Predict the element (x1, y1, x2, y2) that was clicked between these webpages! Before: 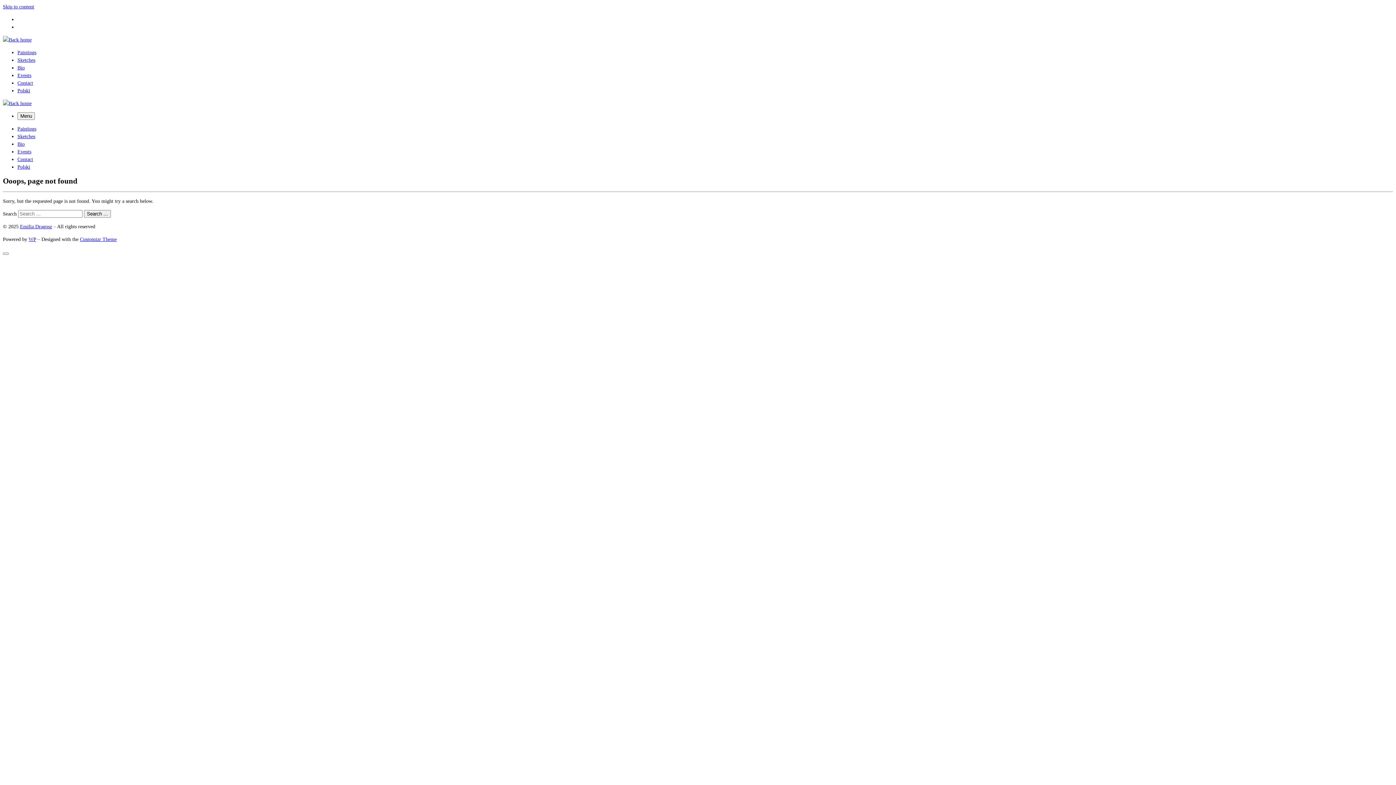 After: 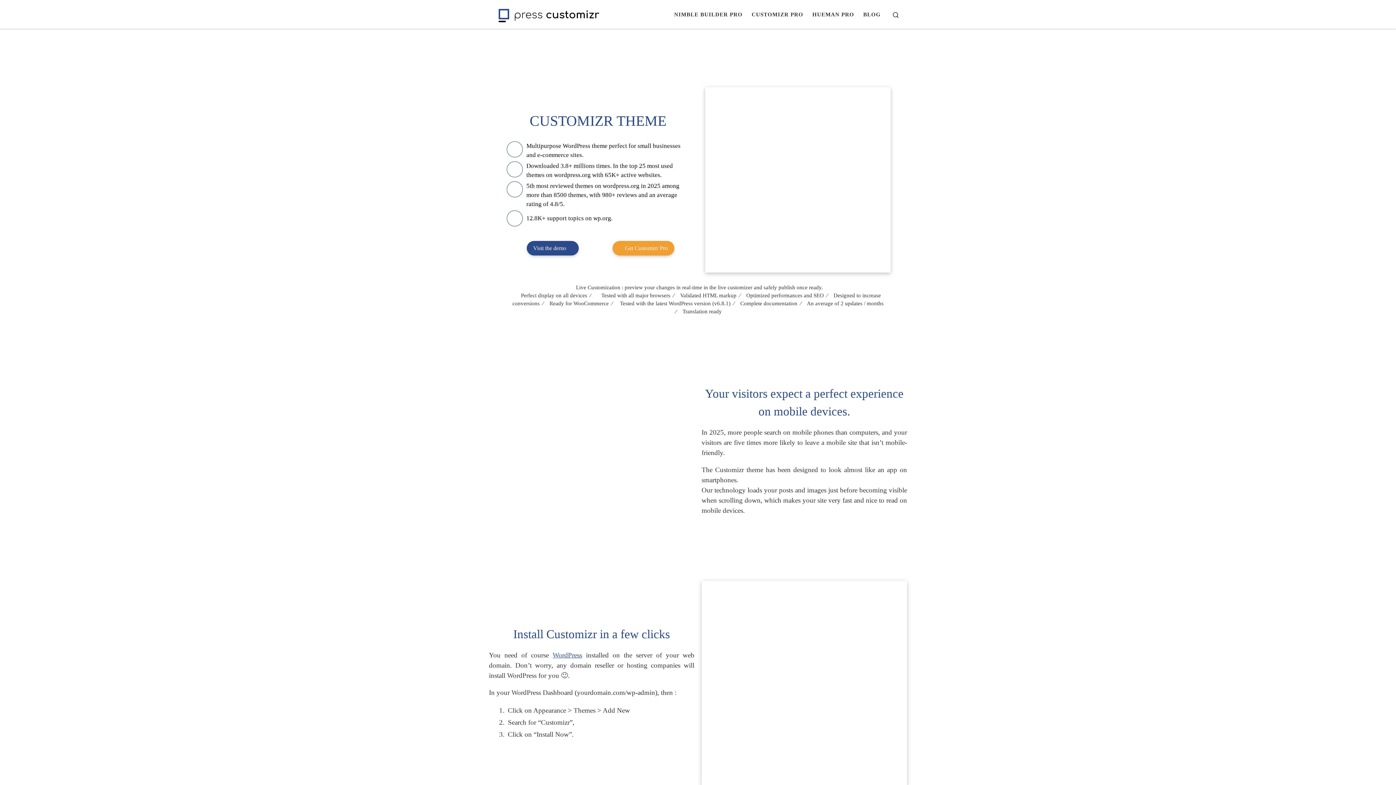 Action: label: Customizr Theme bbox: (80, 236, 116, 242)